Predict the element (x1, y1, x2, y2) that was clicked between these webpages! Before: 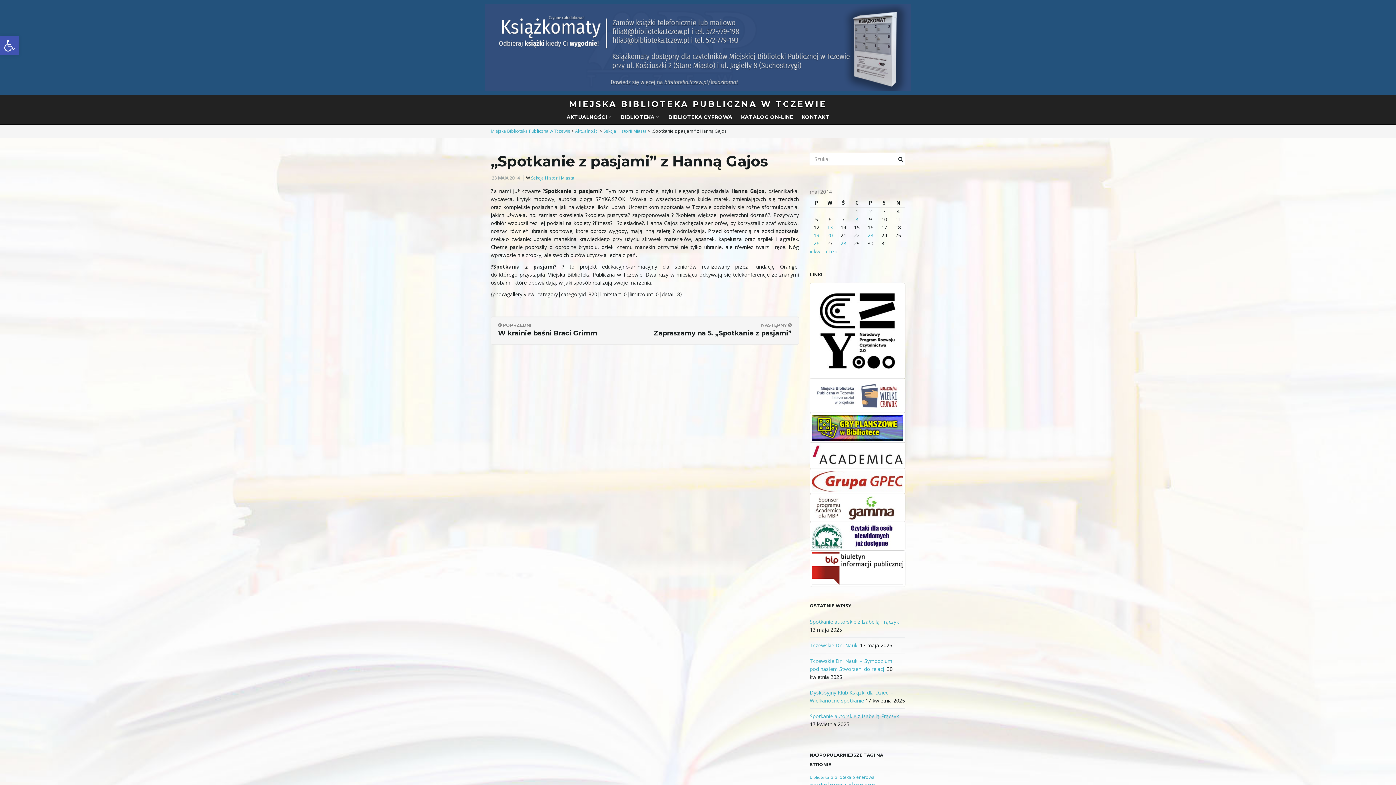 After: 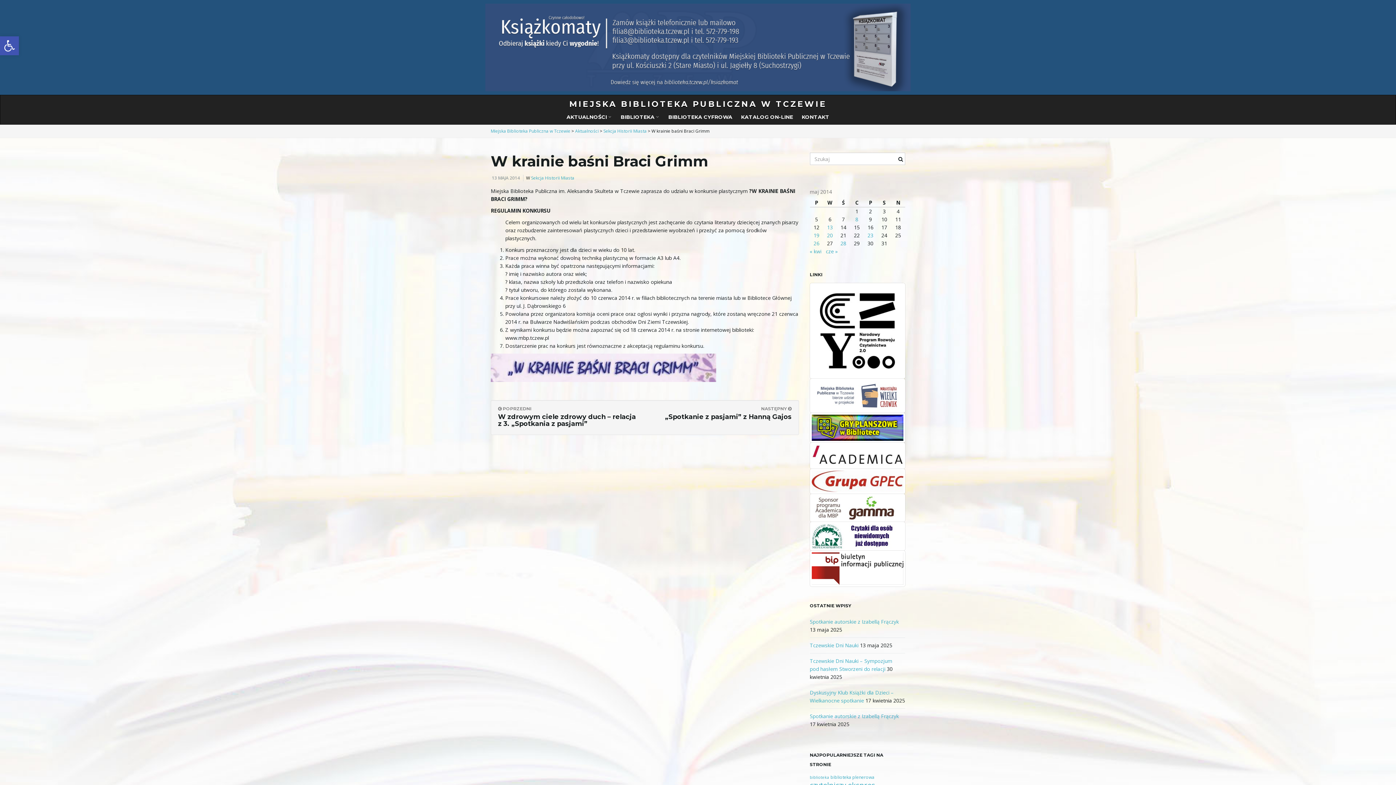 Action: bbox: (492, 320, 645, 340) label:  